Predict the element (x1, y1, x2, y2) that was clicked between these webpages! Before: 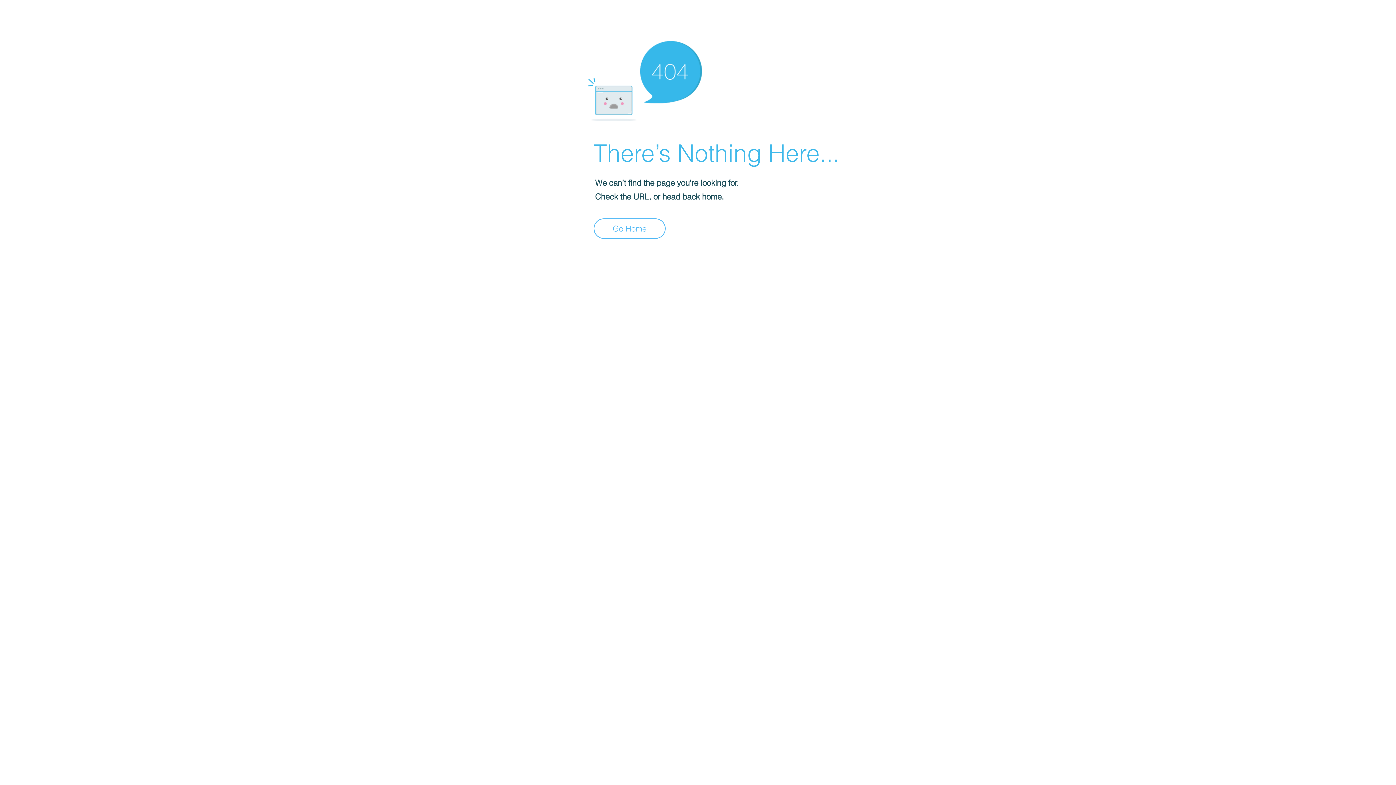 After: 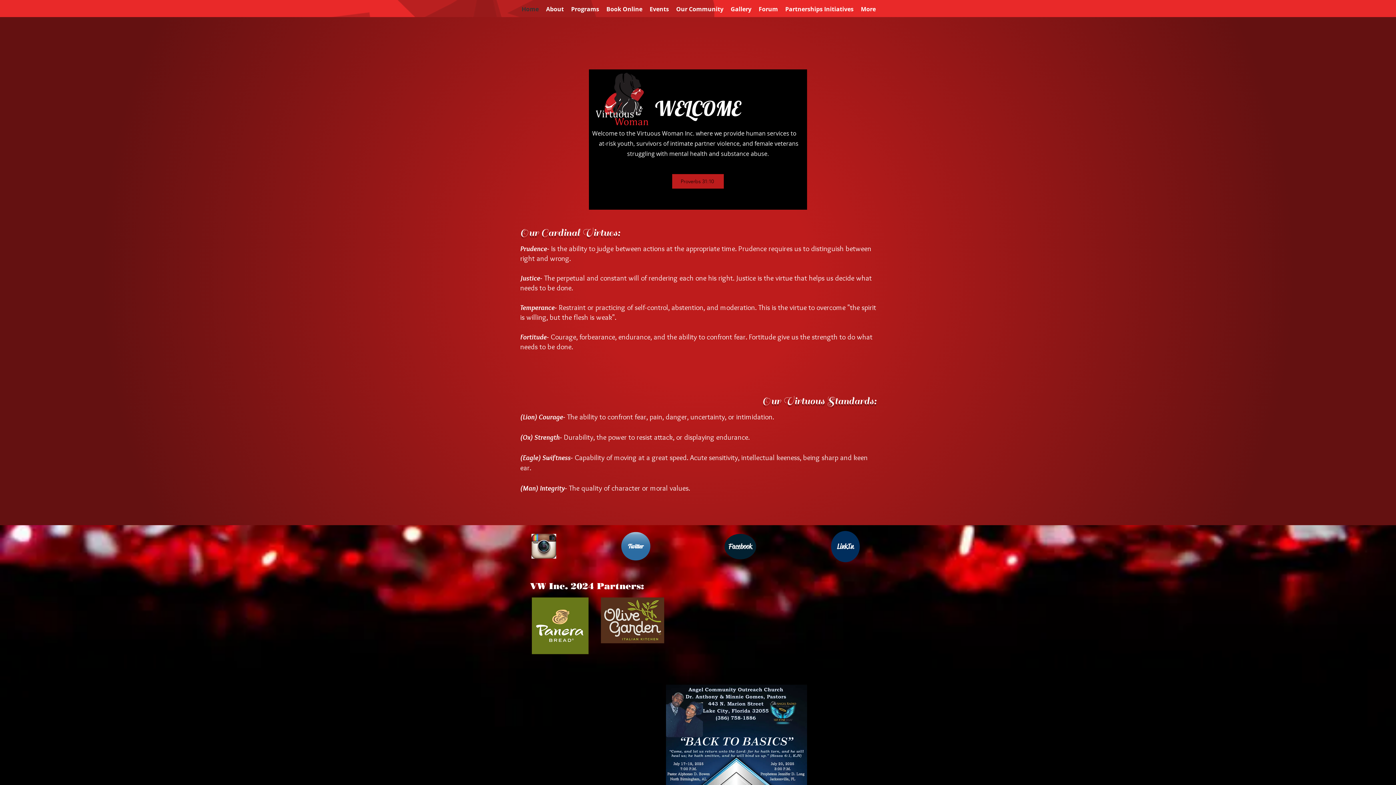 Action: label: Go Home bbox: (593, 218, 665, 238)